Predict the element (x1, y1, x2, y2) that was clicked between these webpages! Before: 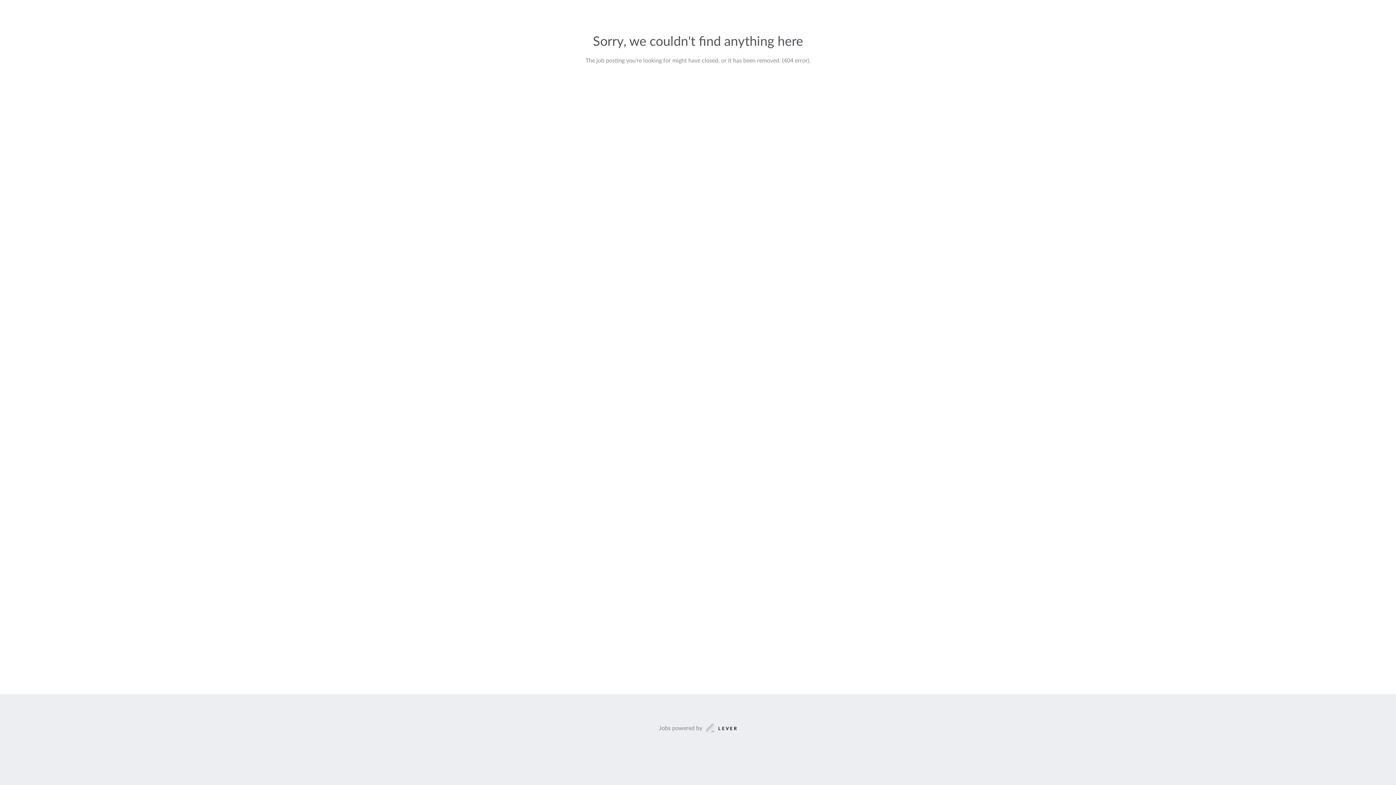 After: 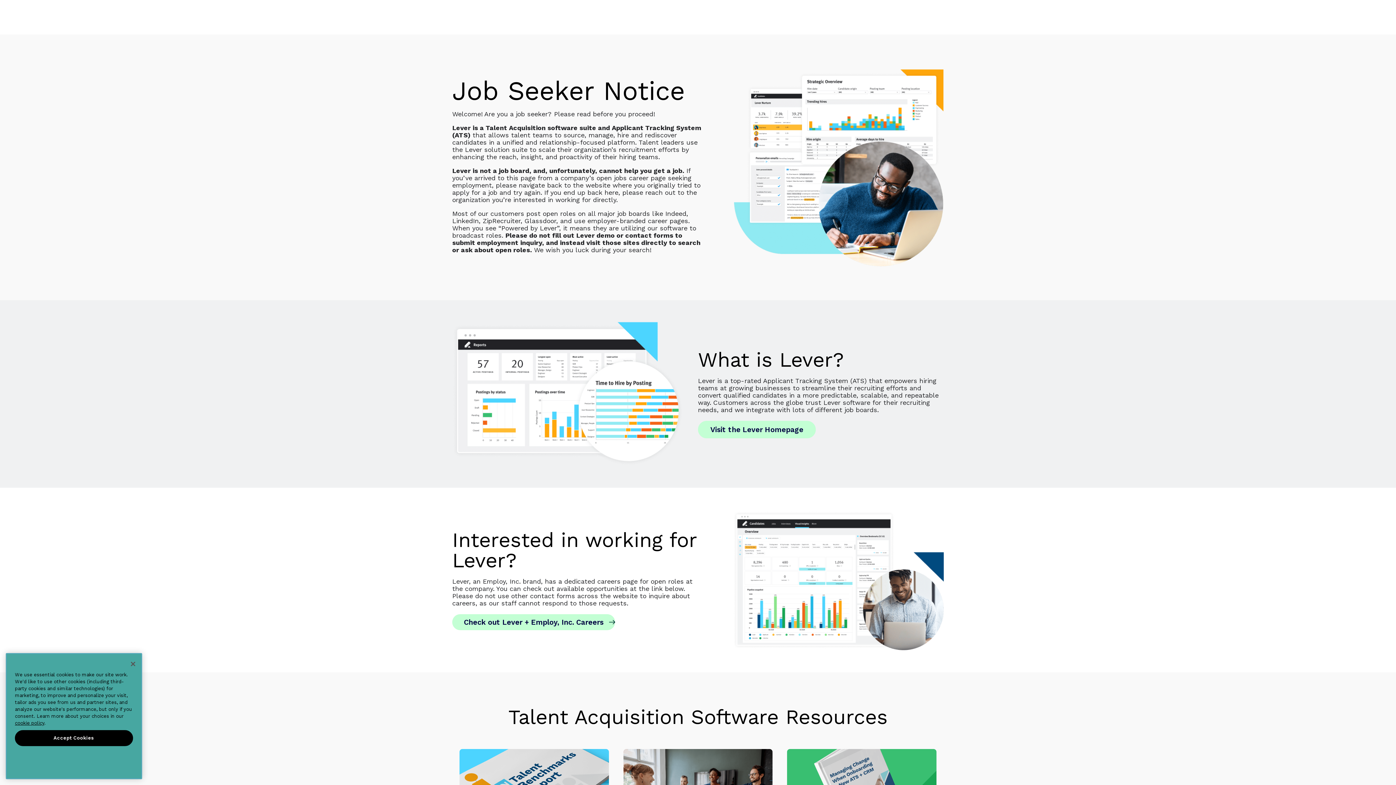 Action: label: Jobs powered by bbox: (659, 723, 737, 733)